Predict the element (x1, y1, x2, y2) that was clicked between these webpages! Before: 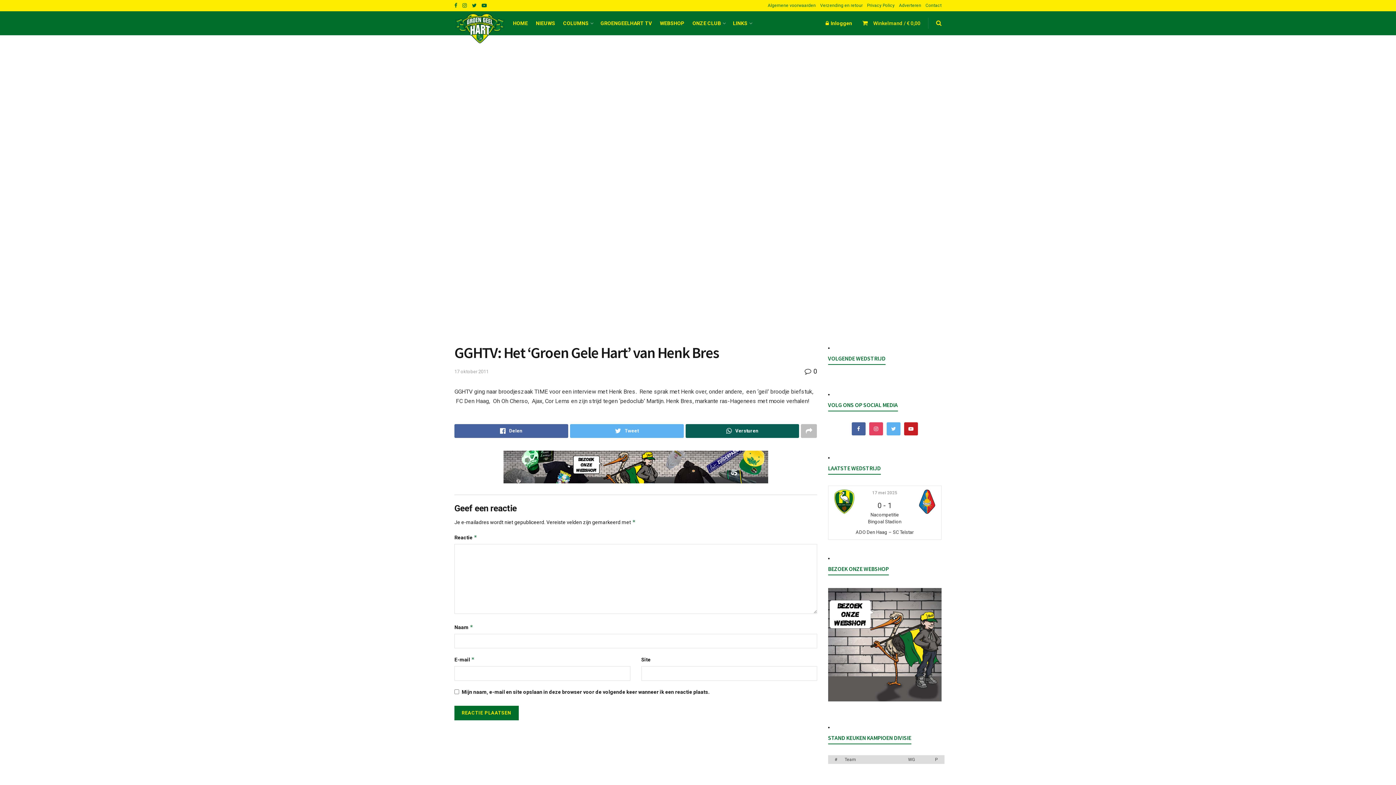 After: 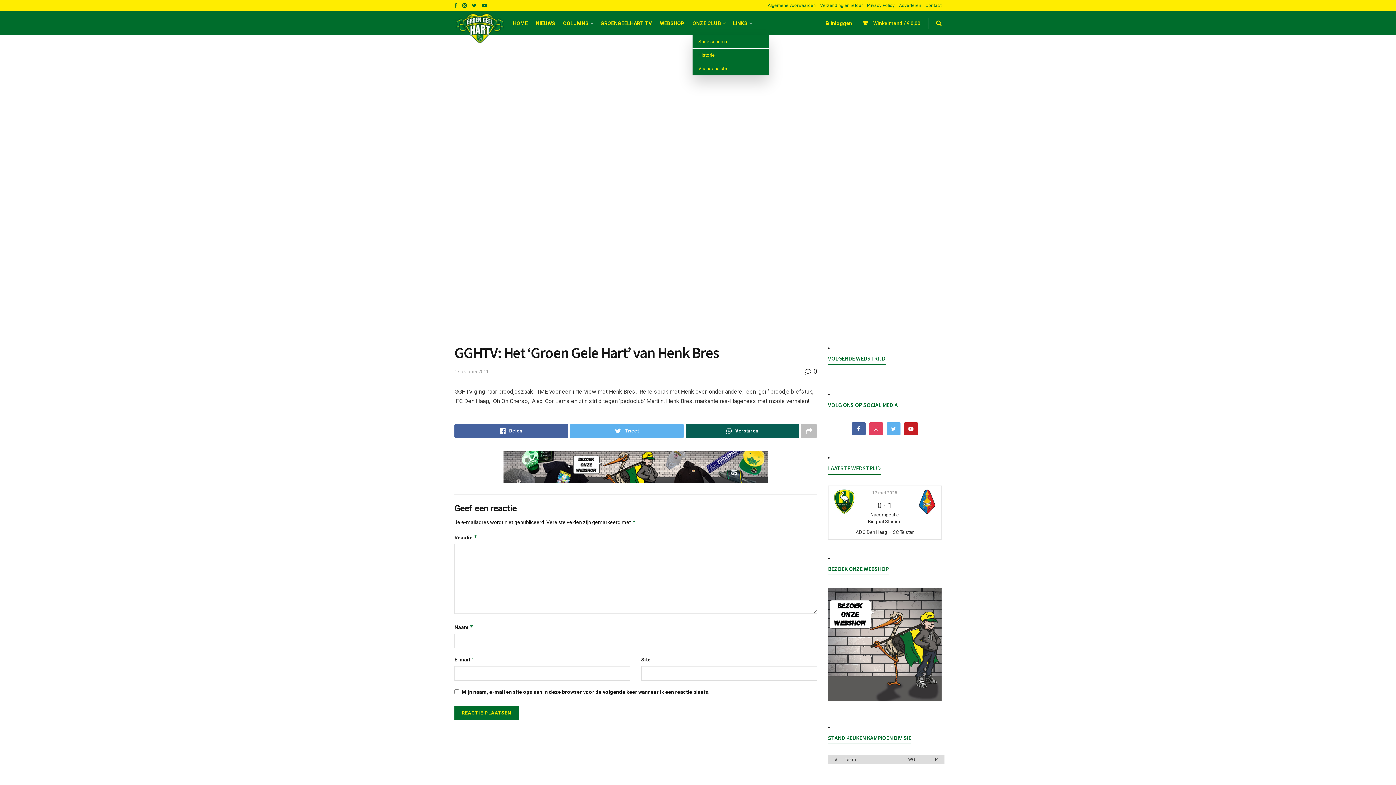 Action: bbox: (692, 11, 725, 35) label: ONZE CLUB